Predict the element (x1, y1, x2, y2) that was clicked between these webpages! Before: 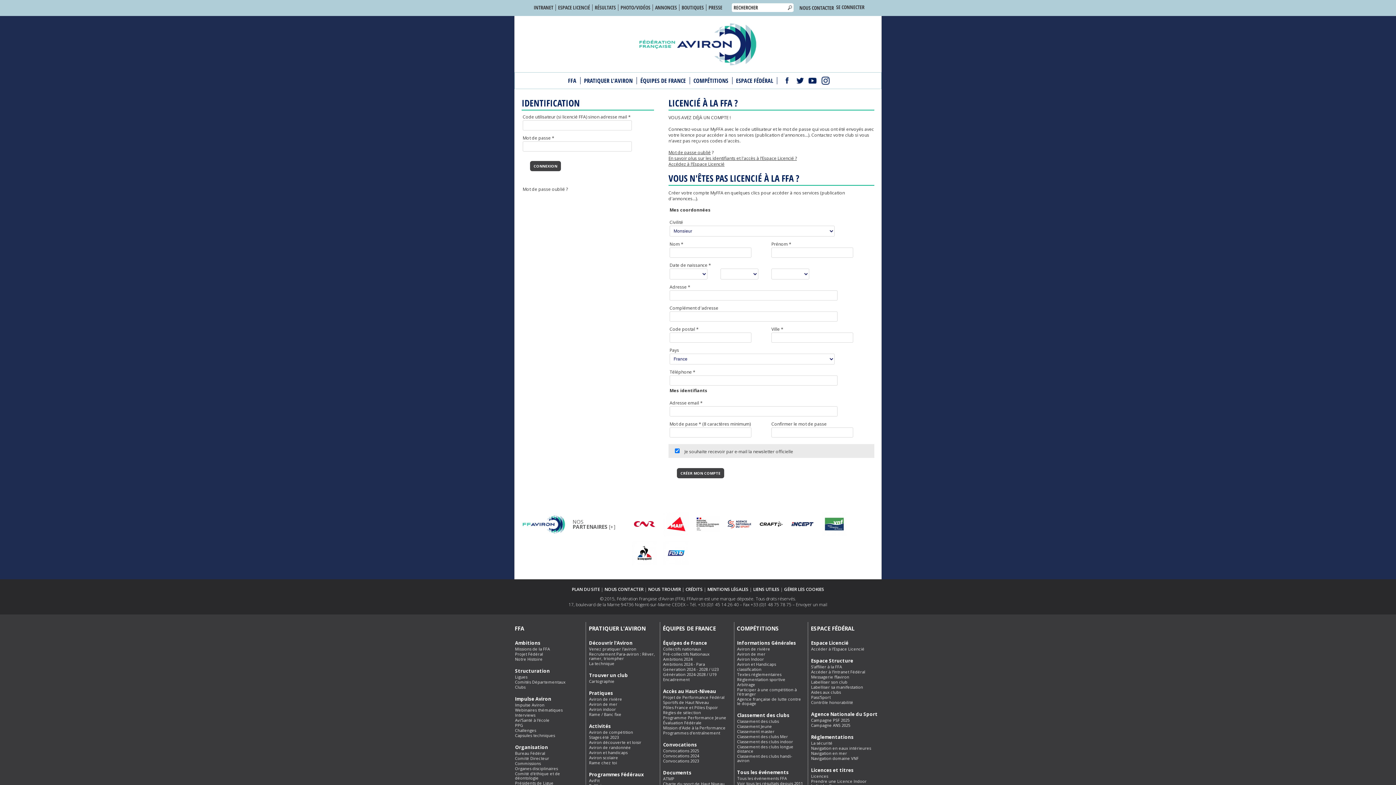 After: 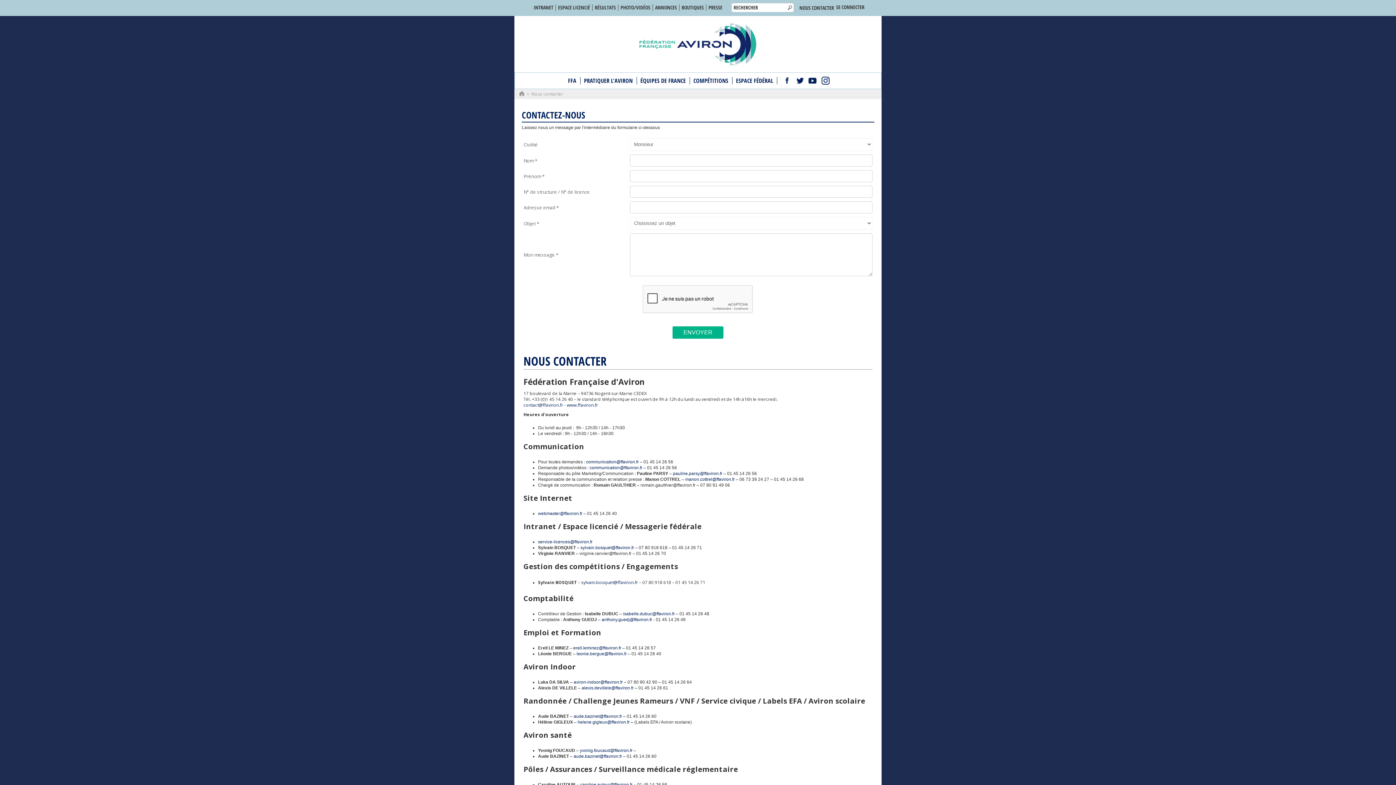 Action: label: NOUS CONTACTER  bbox: (604, 586, 644, 592)